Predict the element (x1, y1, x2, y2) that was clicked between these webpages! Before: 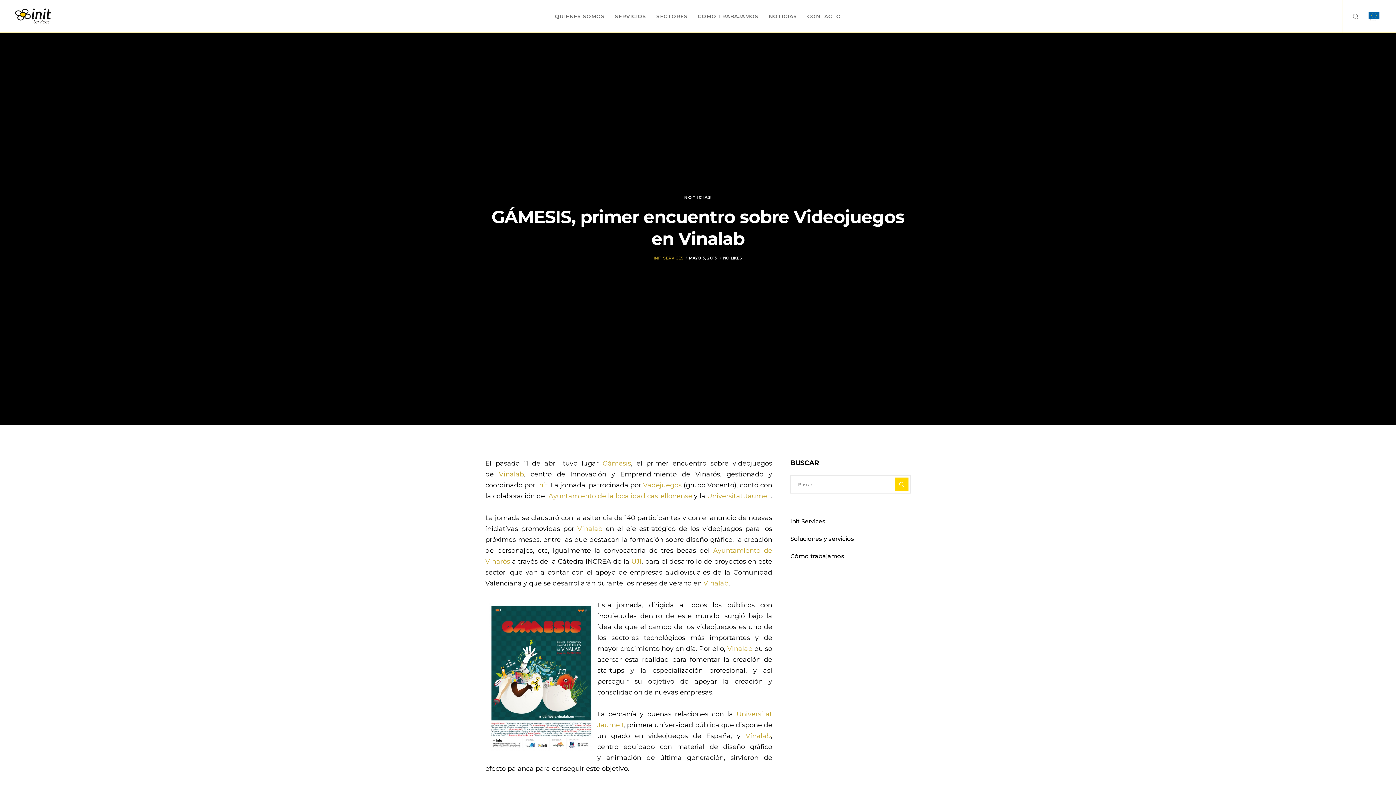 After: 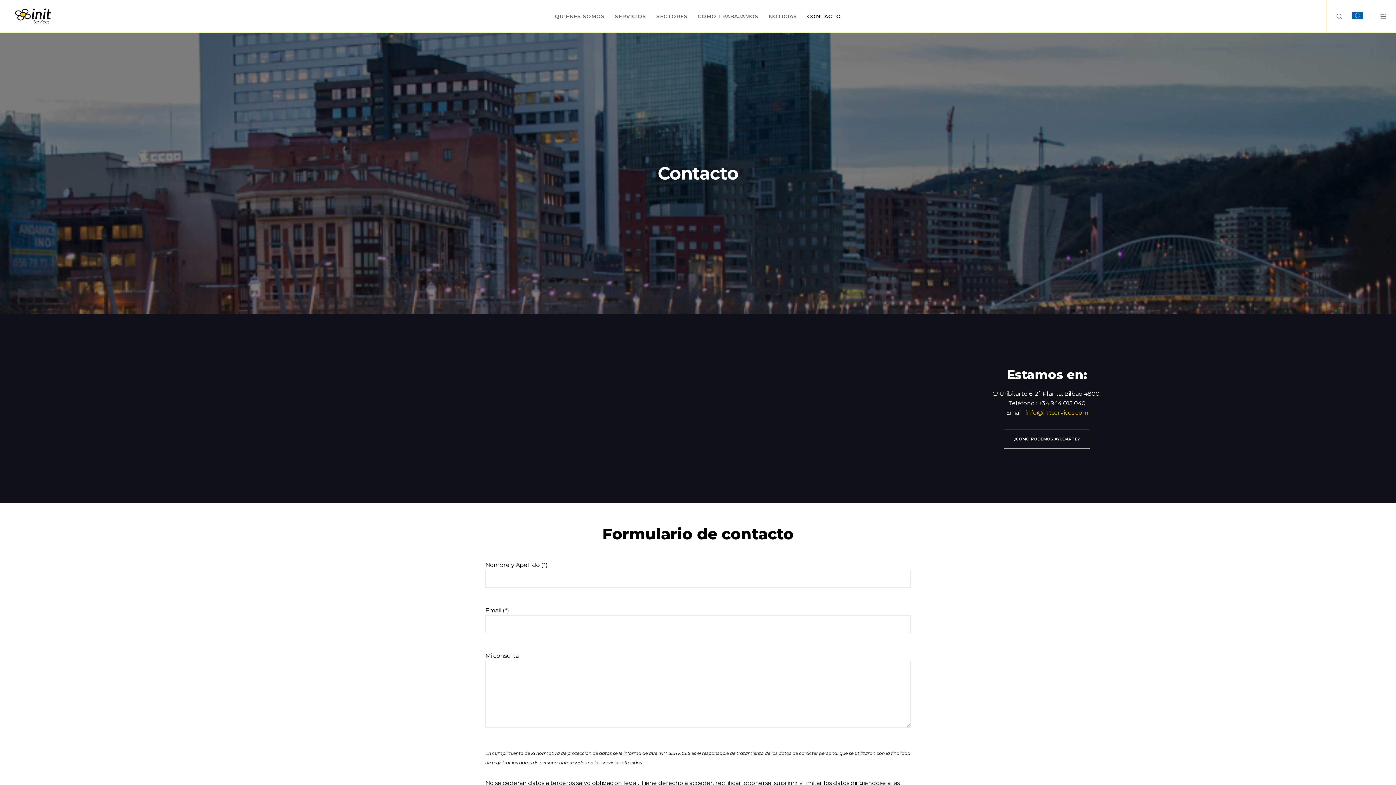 Action: bbox: (802, 0, 846, 32) label: CONTACTO